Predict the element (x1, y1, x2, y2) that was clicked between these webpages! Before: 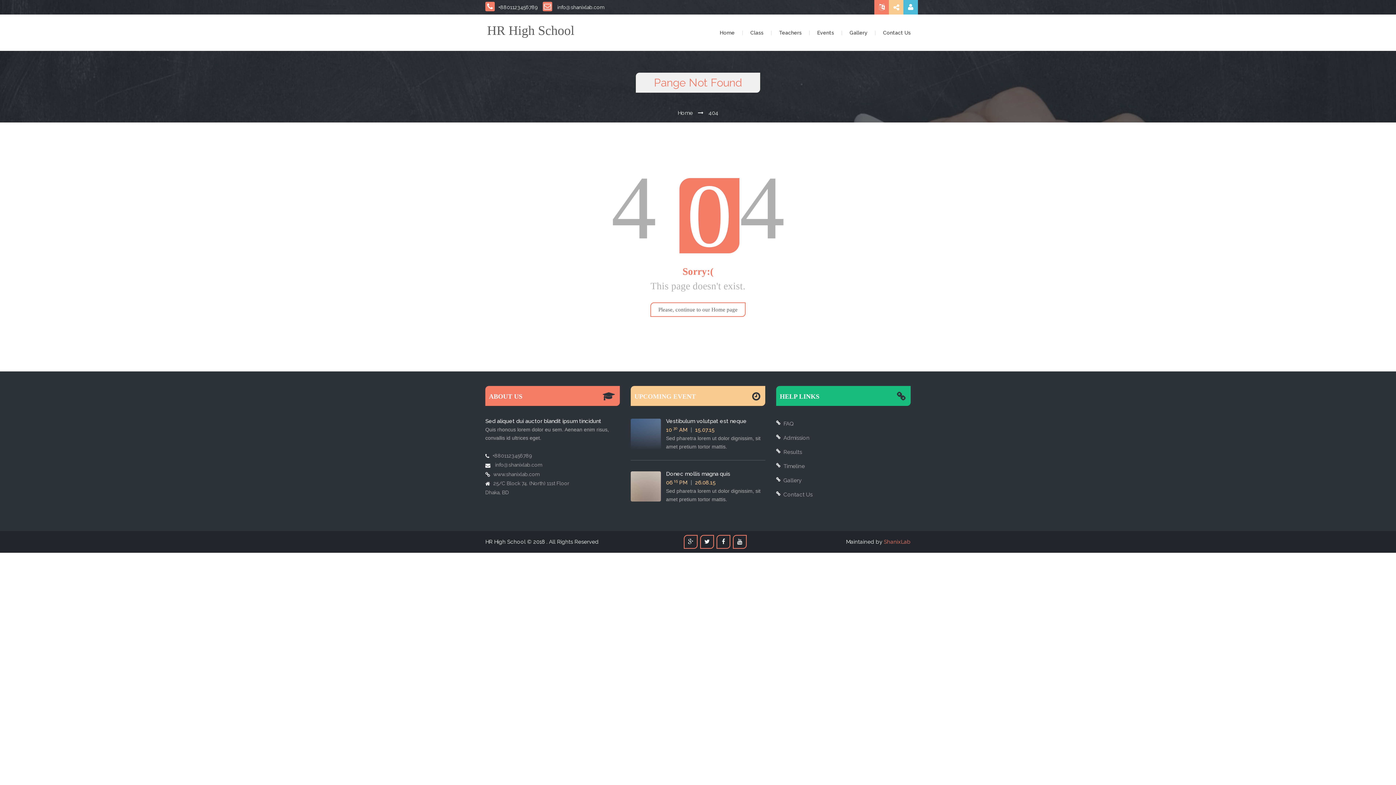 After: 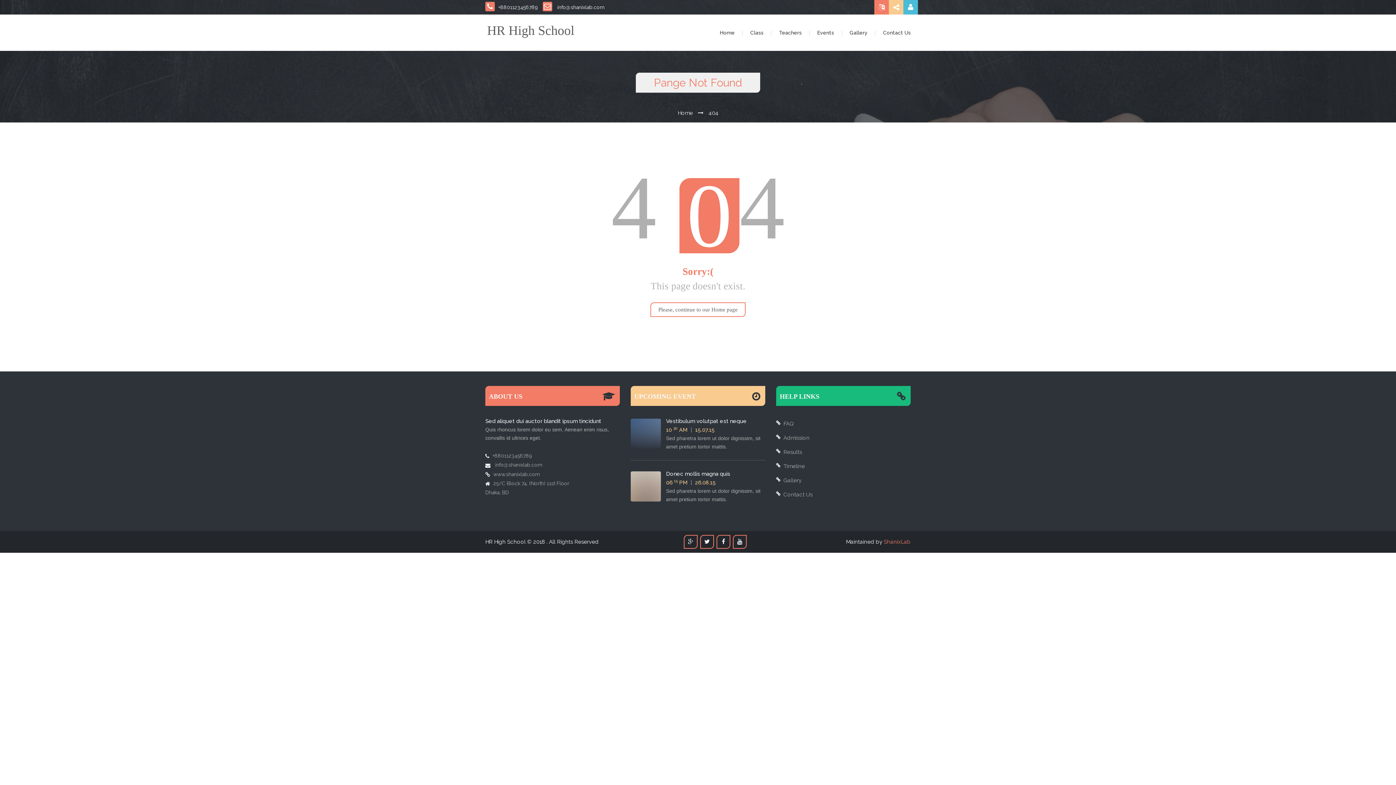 Action: bbox: (485, 453, 532, 458) label: +8801123456789